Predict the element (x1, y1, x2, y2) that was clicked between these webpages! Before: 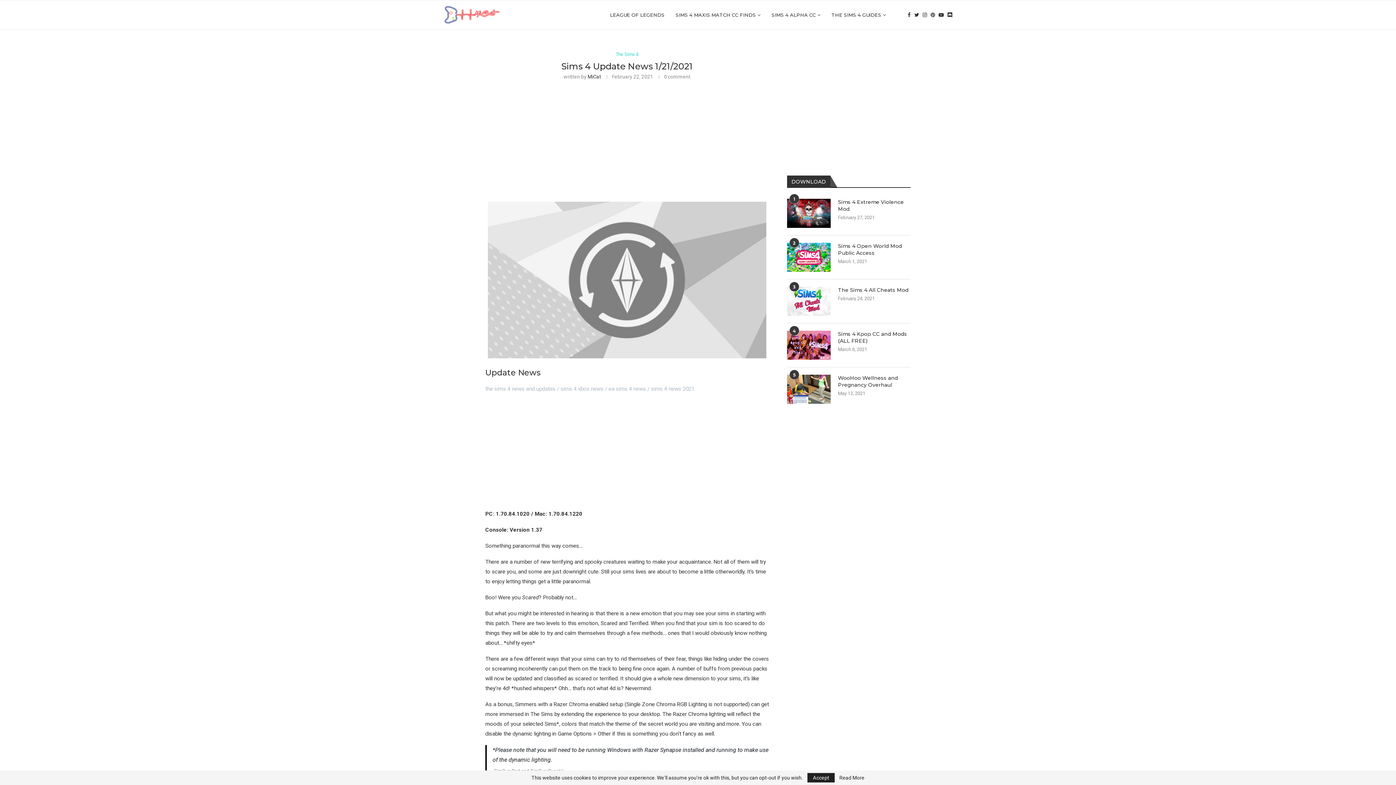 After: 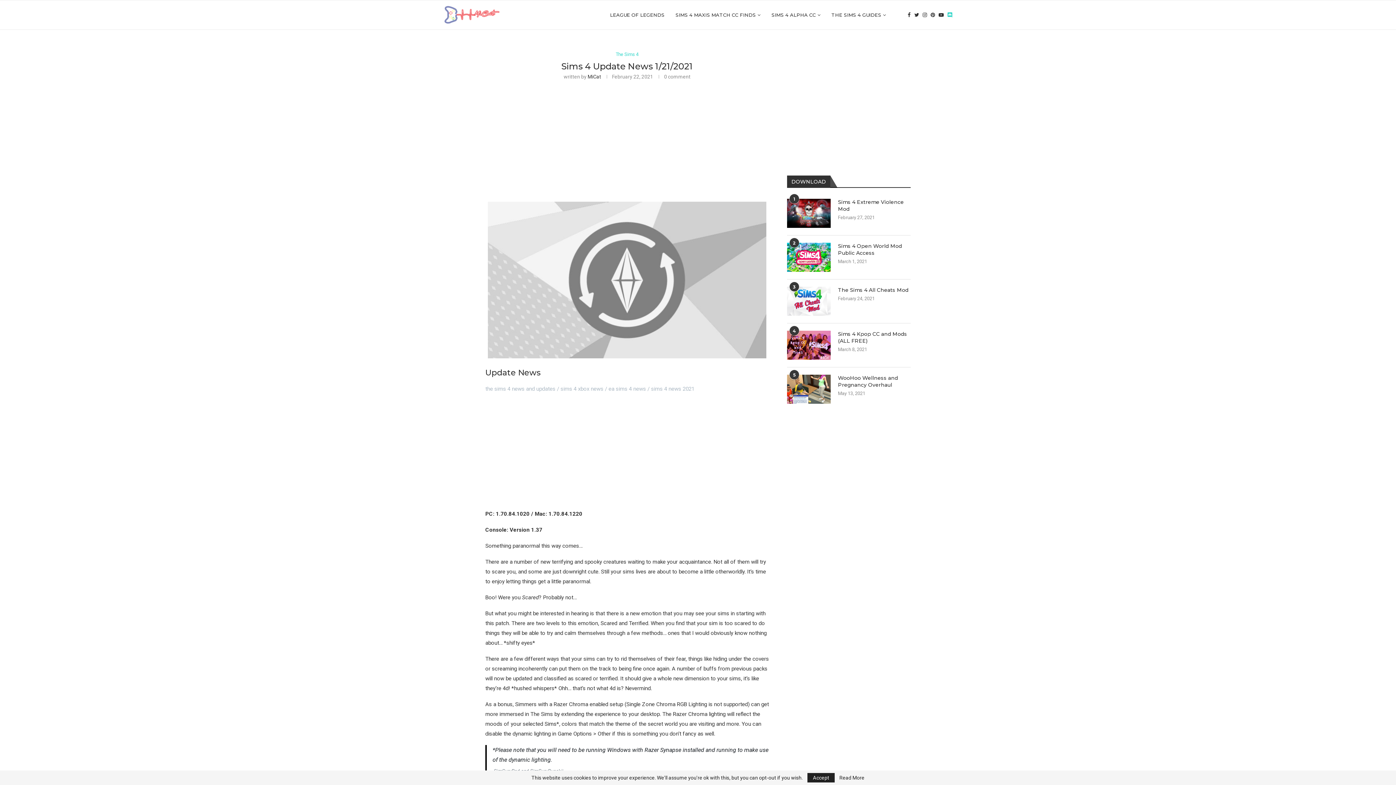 Action: bbox: (947, 0, 952, 29) label: Discord